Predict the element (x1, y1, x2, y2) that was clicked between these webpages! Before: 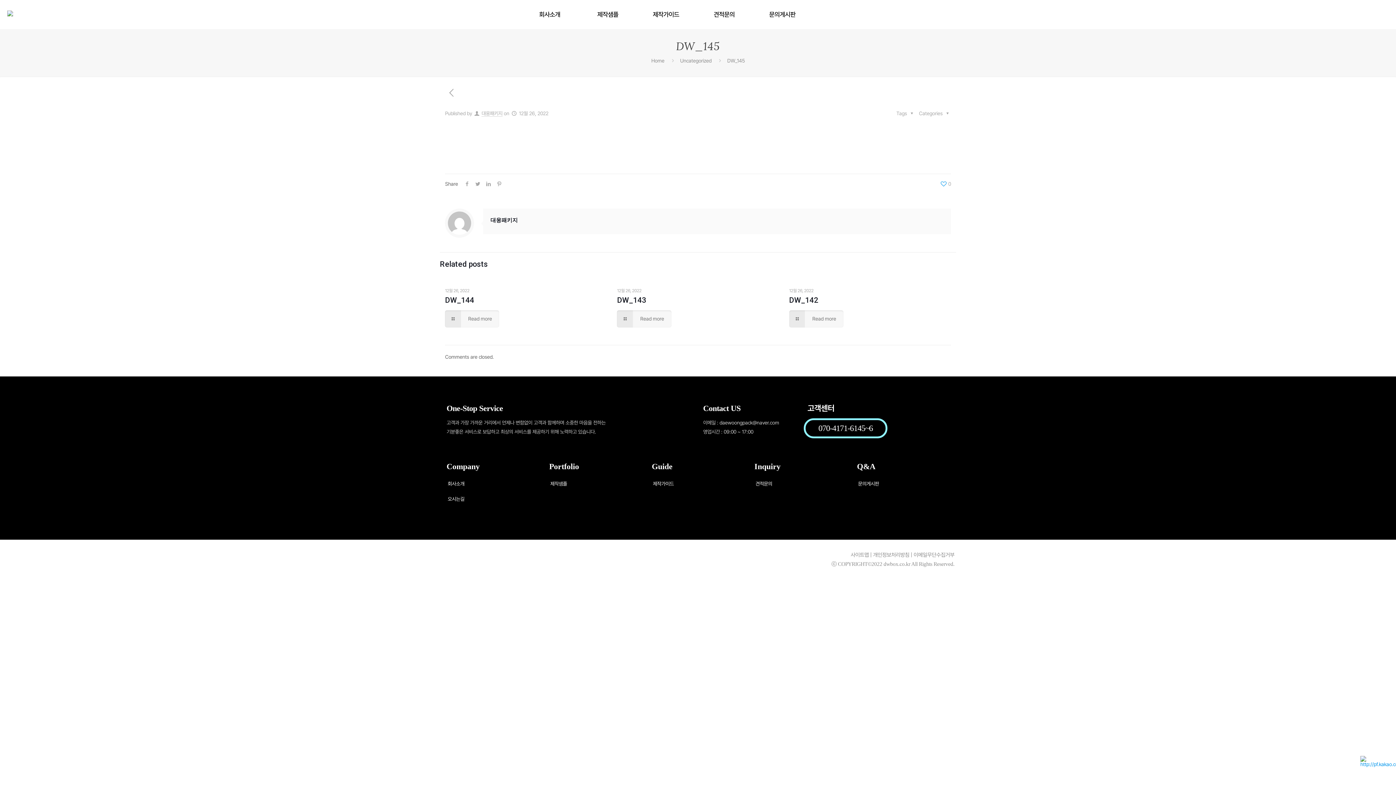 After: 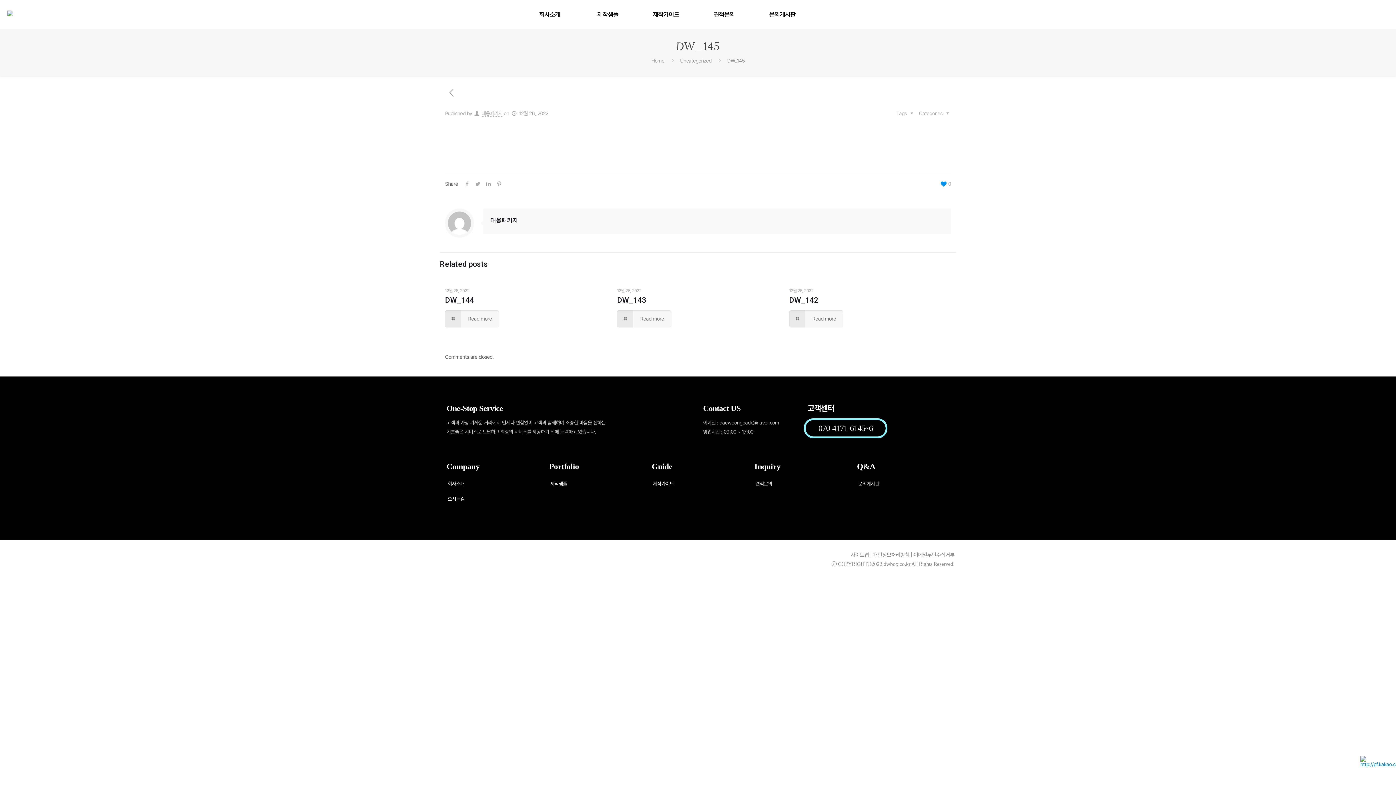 Action: bbox: (939, 179, 951, 188) label: 0